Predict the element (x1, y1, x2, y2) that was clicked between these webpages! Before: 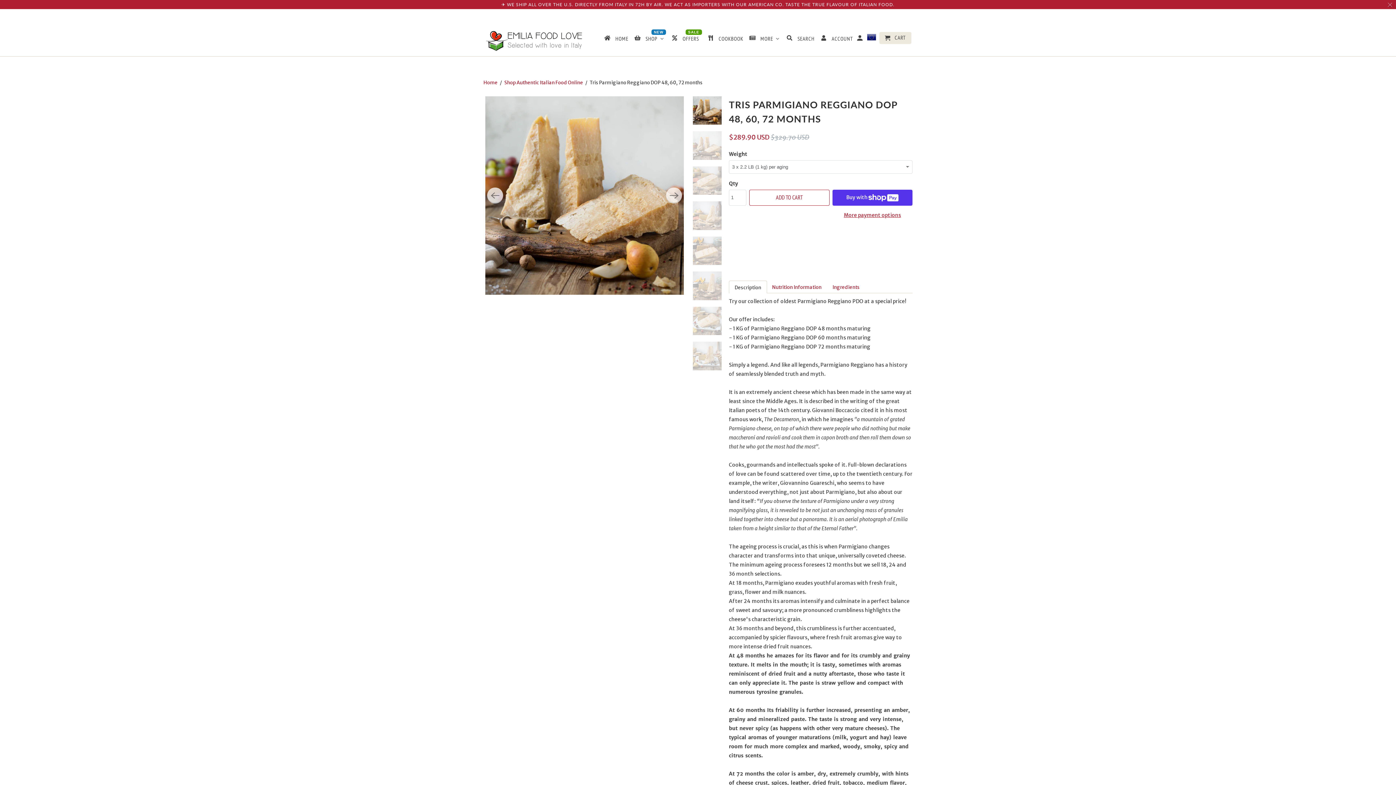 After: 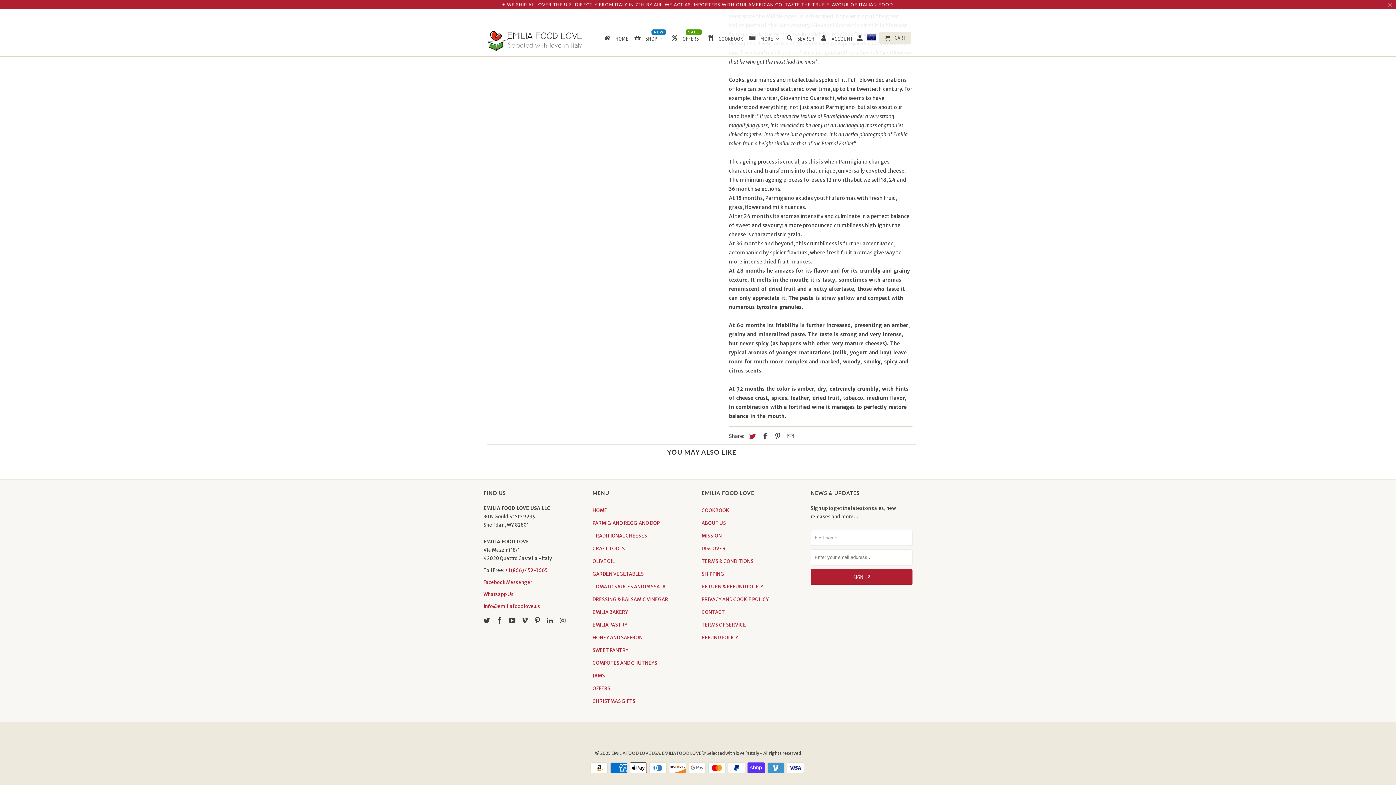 Action: bbox: (745, 771, 757, 780)